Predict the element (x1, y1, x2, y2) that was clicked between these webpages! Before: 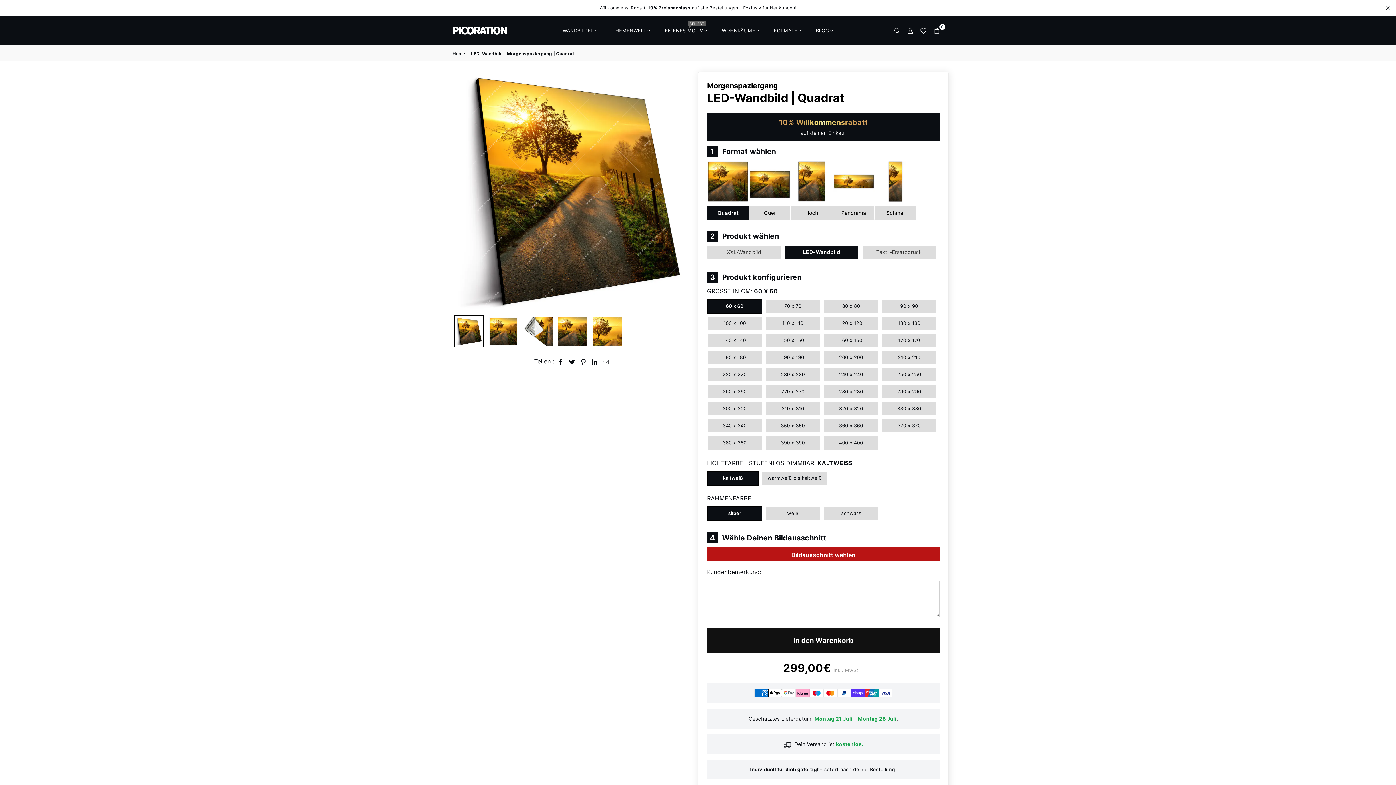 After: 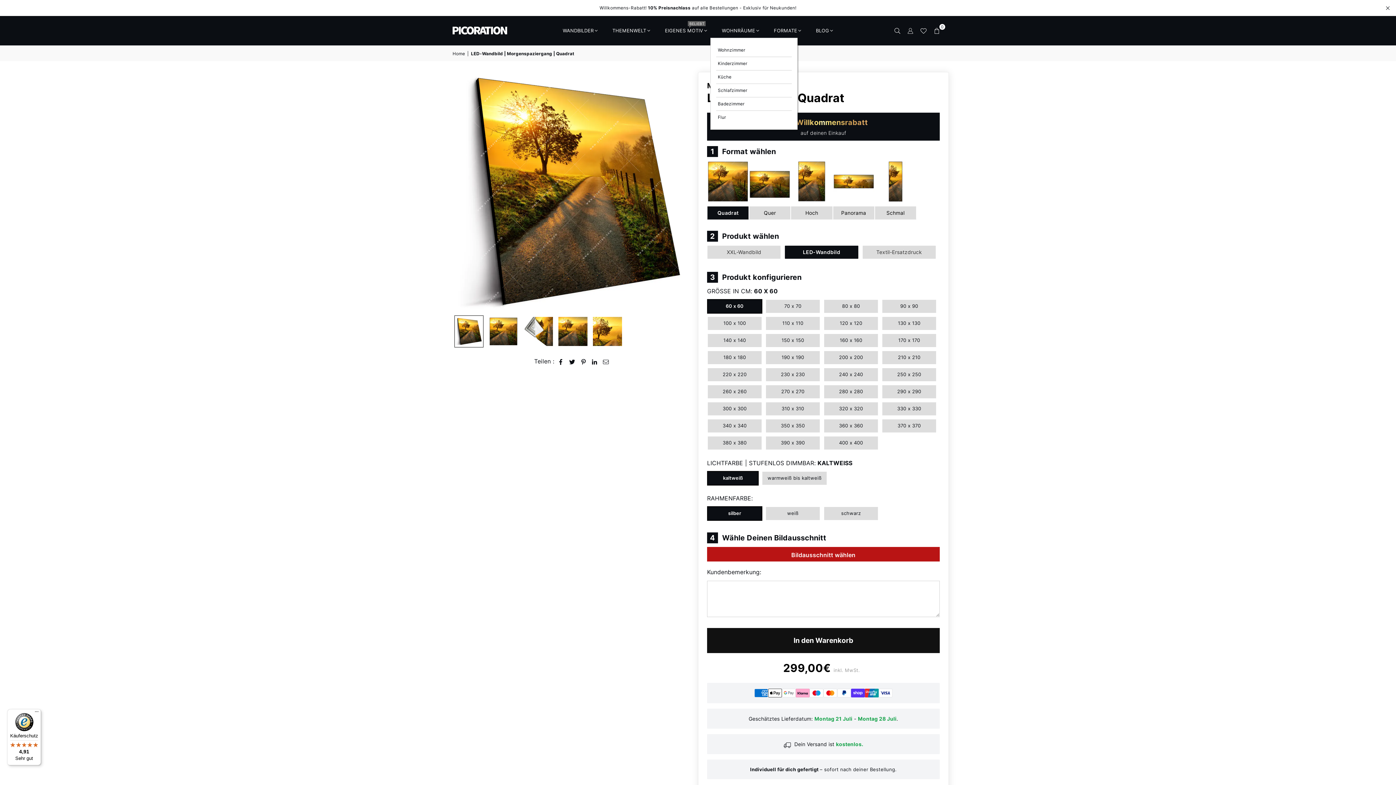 Action: label: WOHNRÄUME bbox: (716, 23, 765, 37)